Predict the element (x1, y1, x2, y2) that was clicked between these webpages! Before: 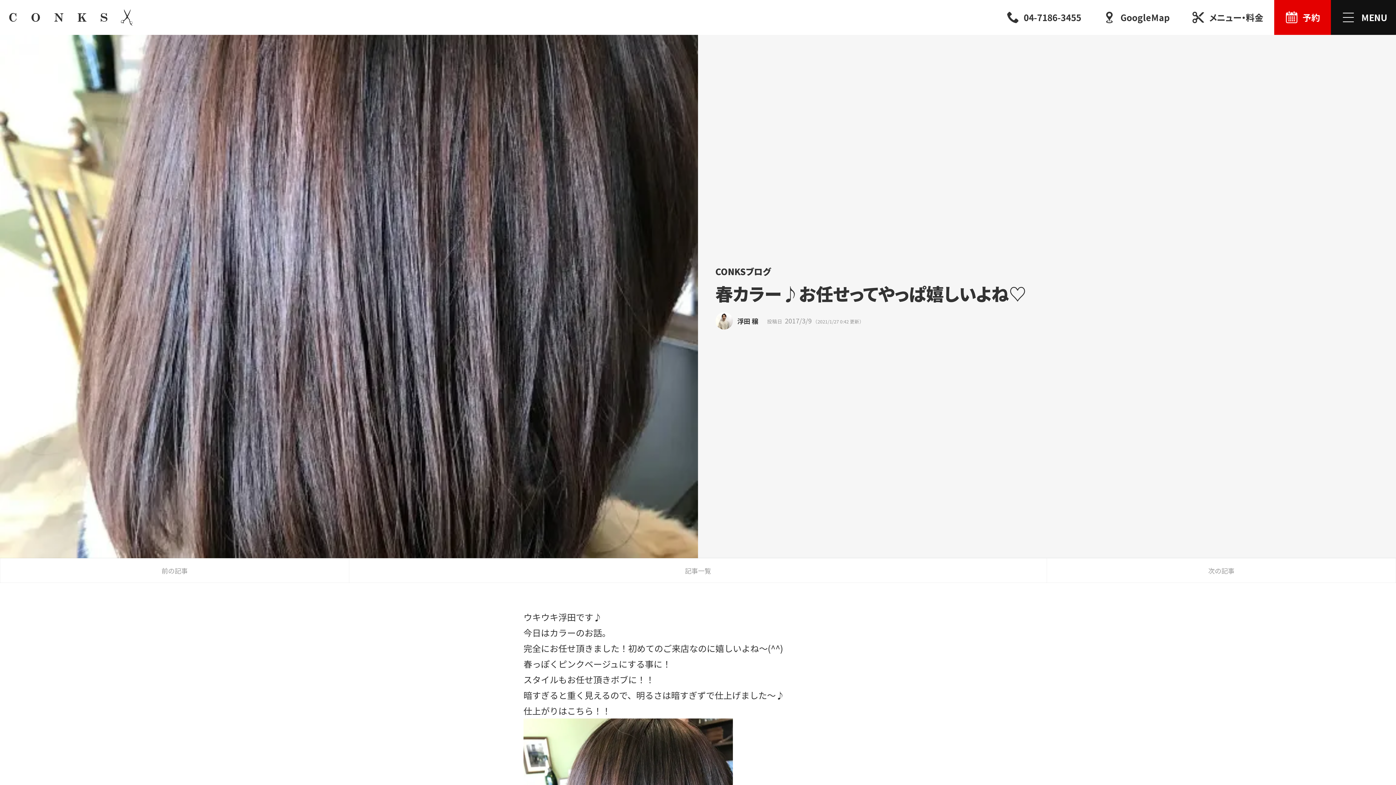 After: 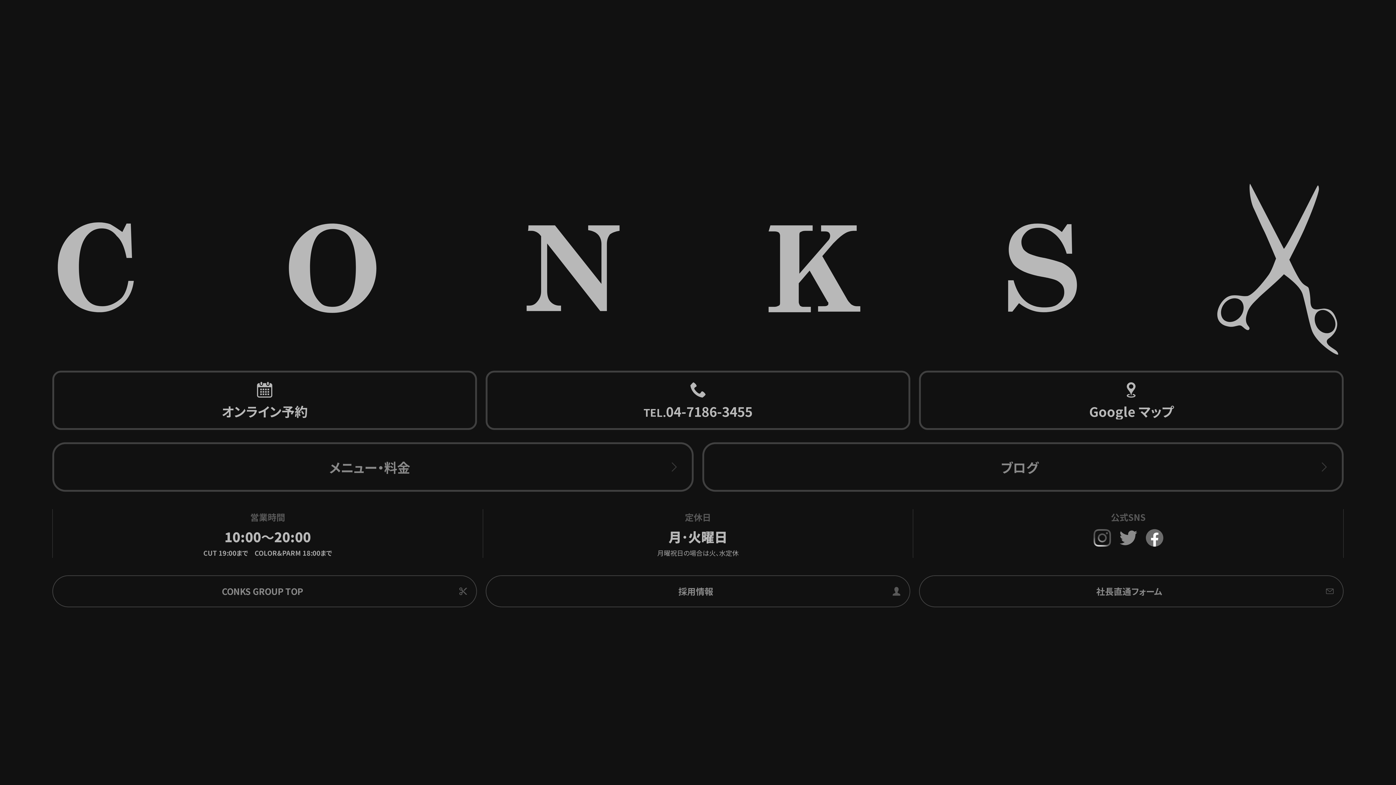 Action: label: MENU bbox: (1331, 0, 1396, 34)